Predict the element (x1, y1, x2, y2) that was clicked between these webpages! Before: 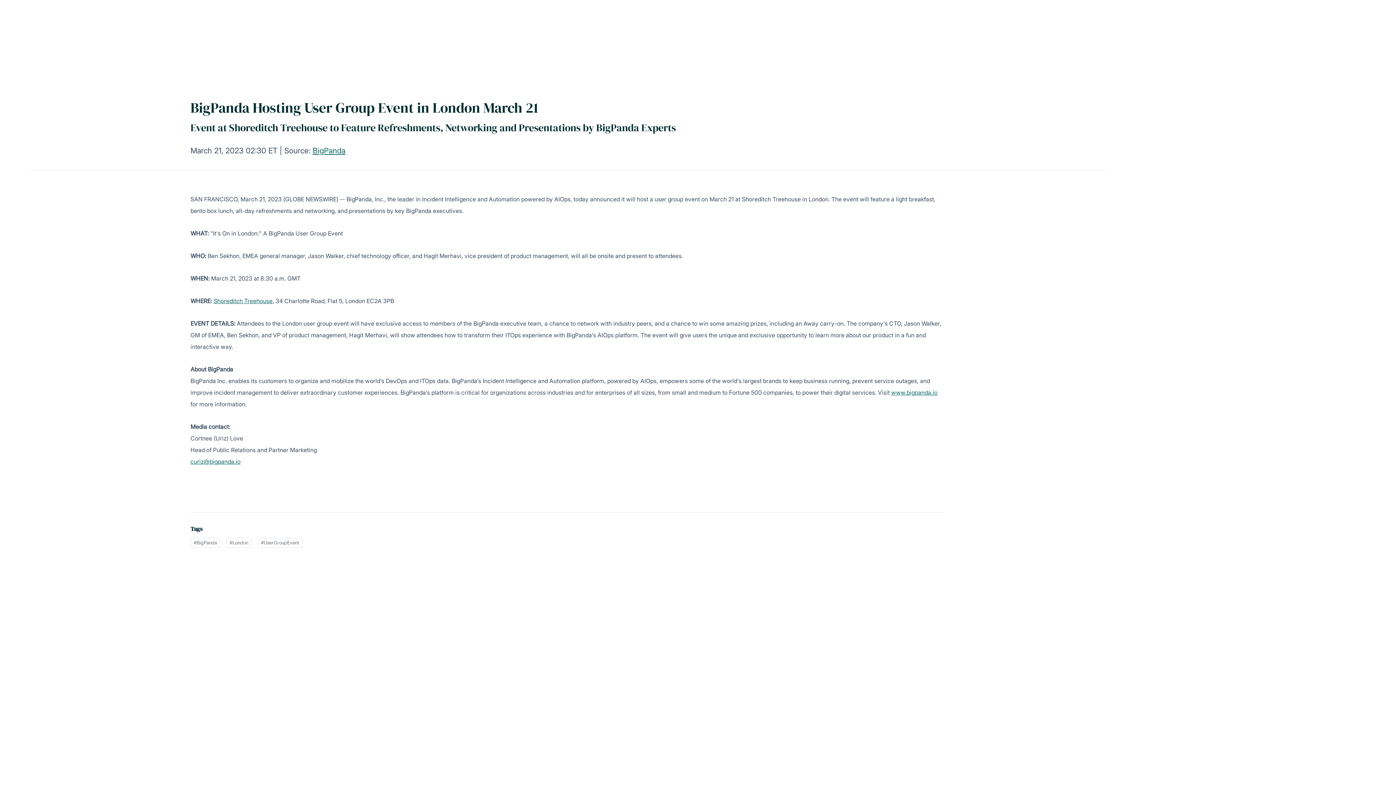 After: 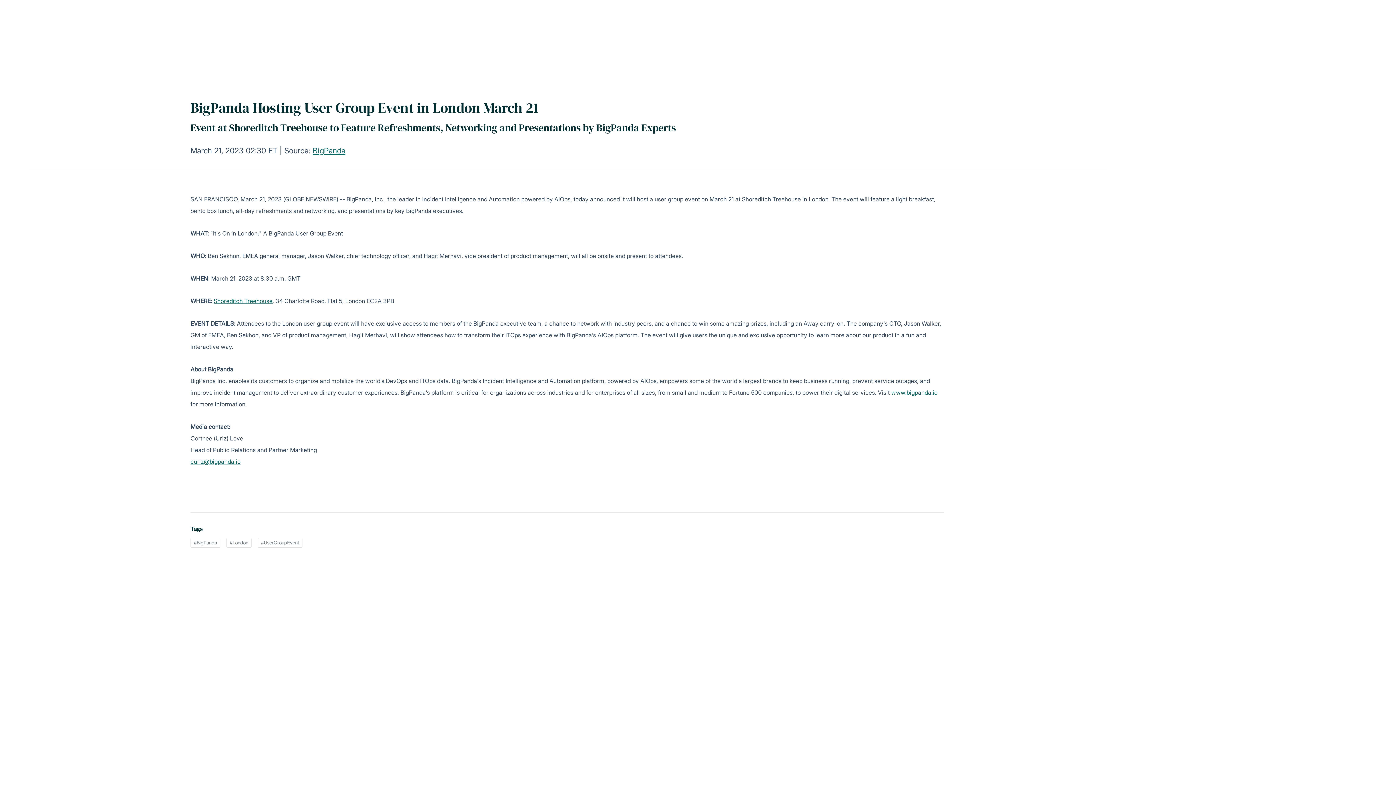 Action: label: curiz@bigpanda.io bbox: (190, 458, 240, 465)